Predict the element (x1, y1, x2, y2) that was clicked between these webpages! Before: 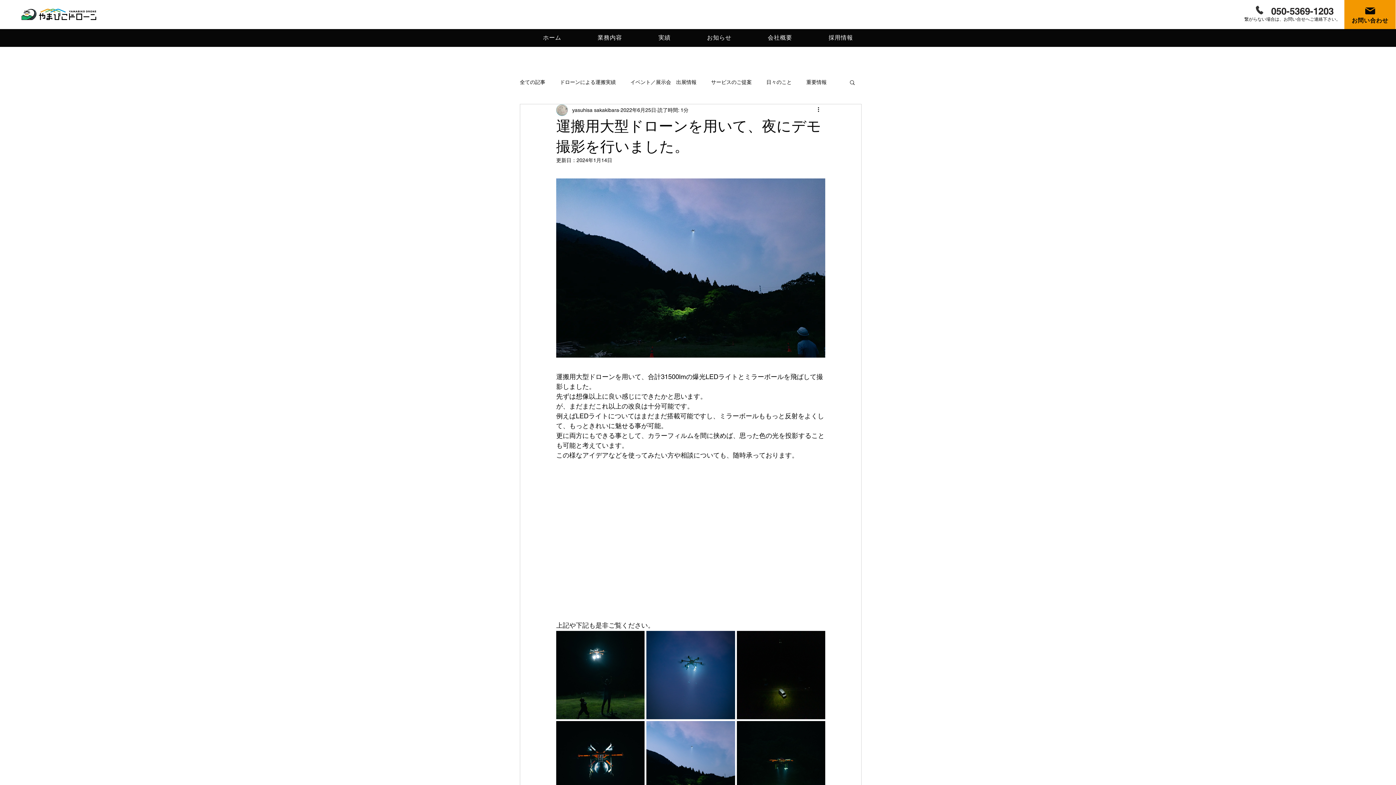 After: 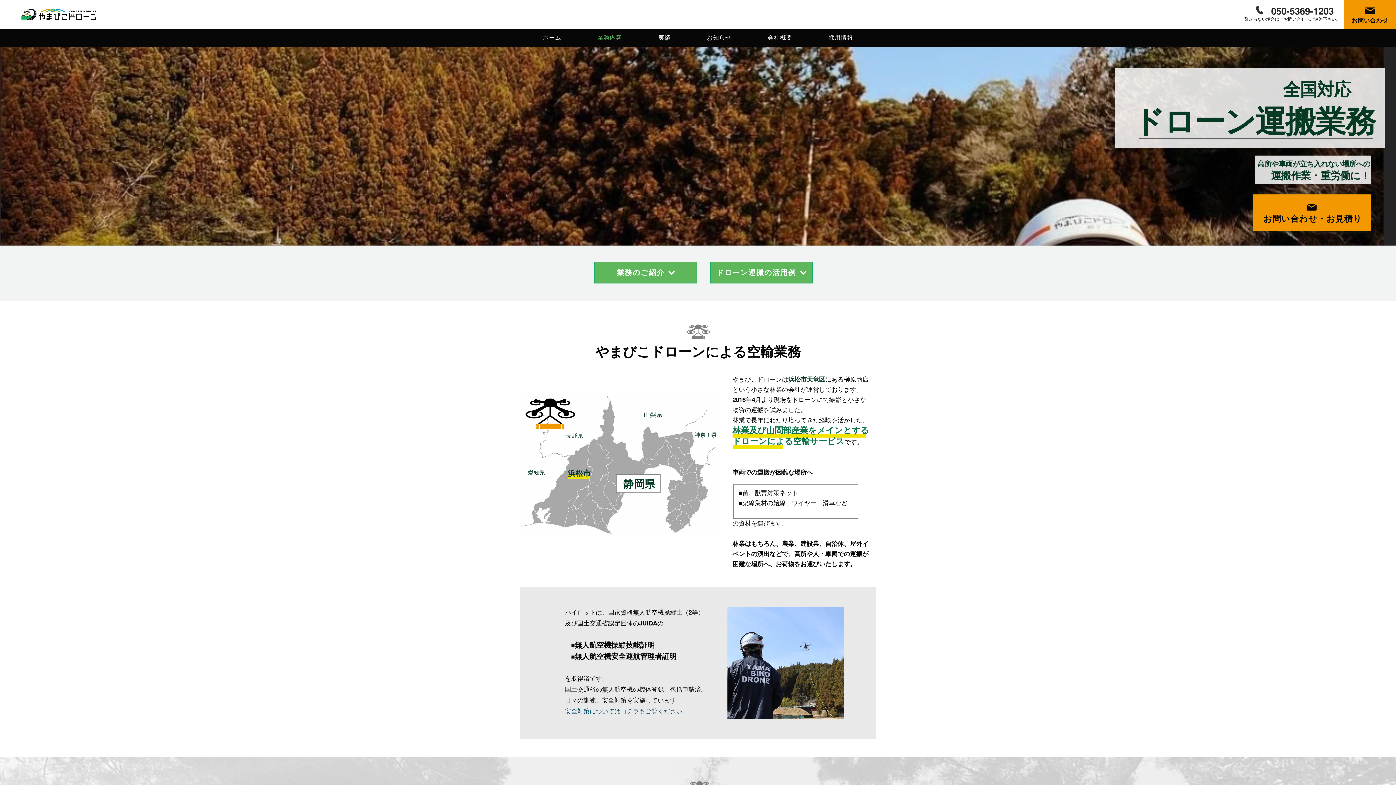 Action: bbox: (597, 29, 622, 46) label: 業務内容